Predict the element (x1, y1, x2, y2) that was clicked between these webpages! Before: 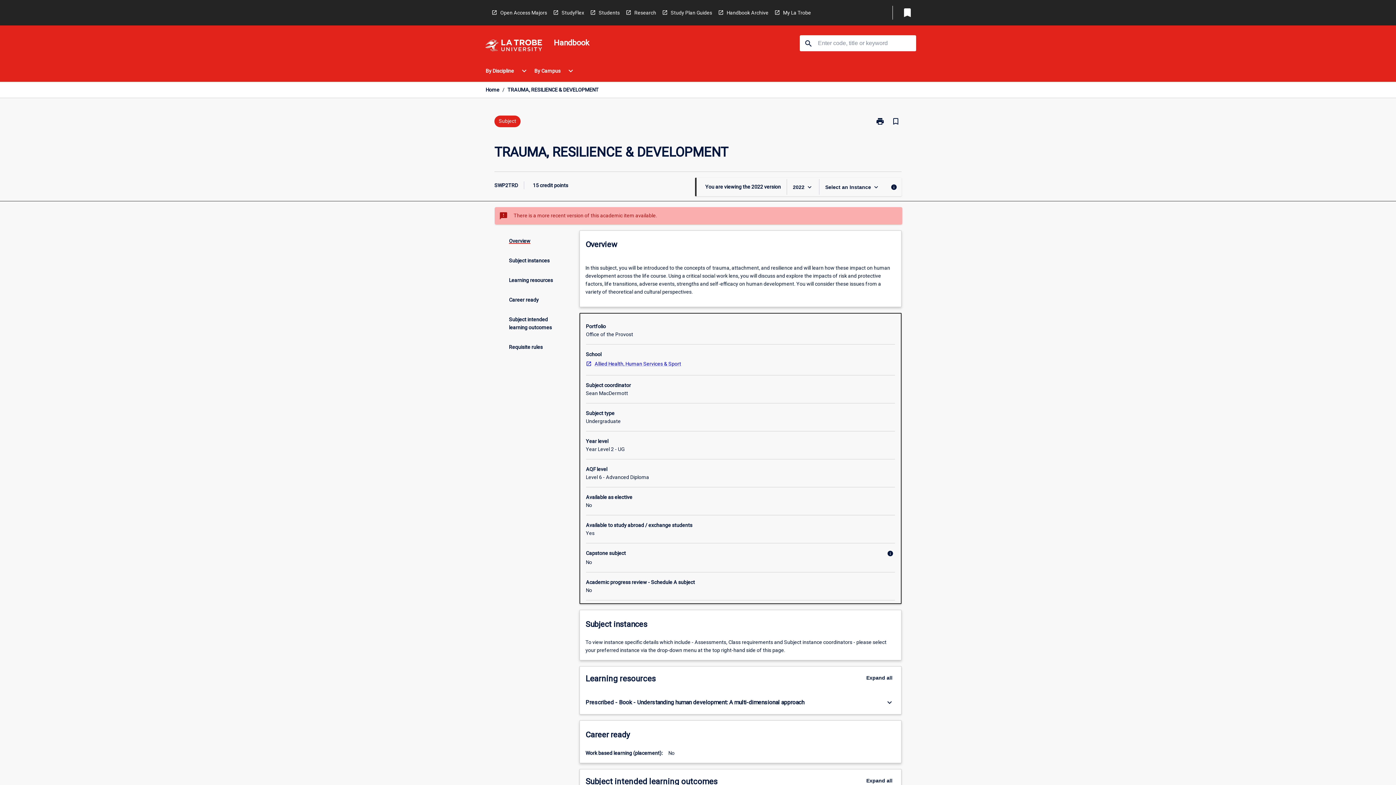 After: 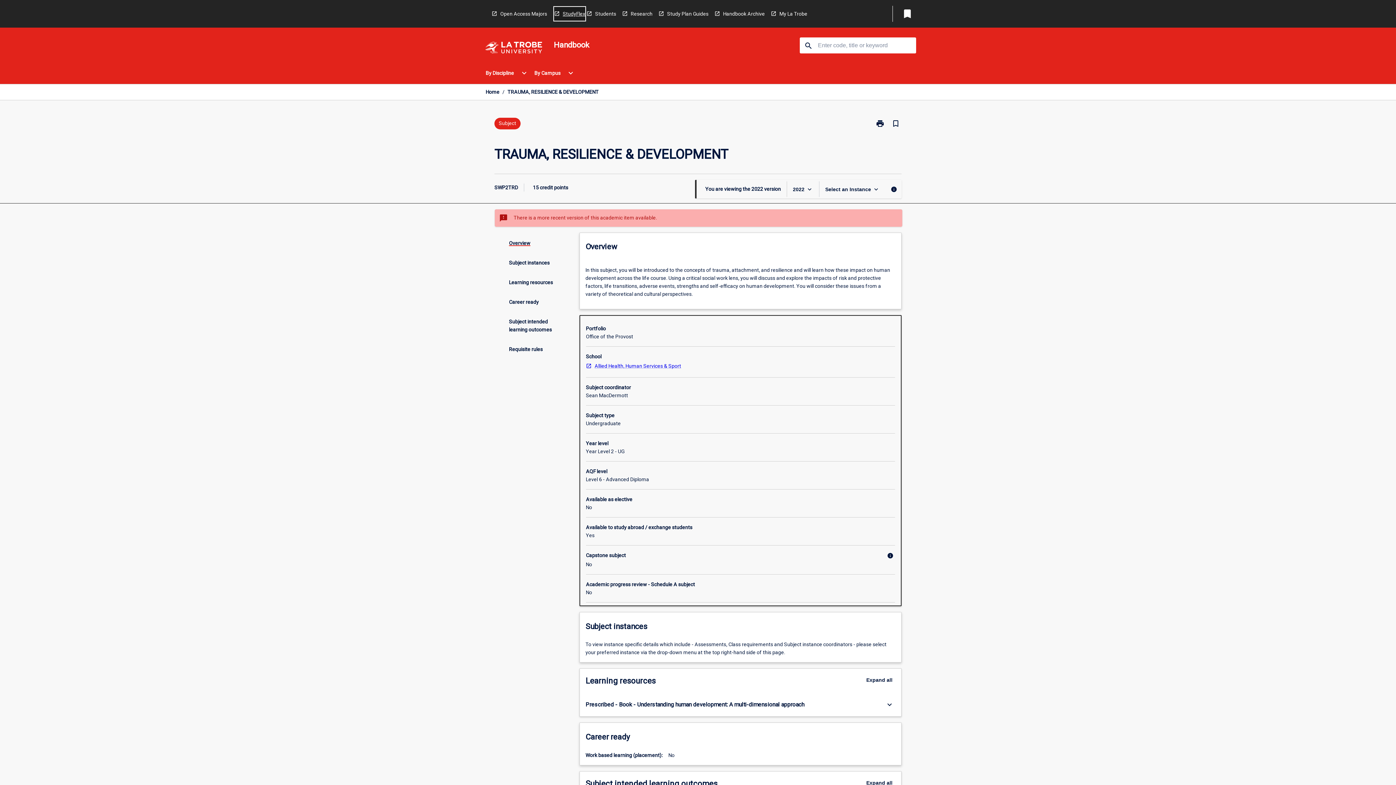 Action: label: StudyFlex bbox: (553, 5, 584, 19)